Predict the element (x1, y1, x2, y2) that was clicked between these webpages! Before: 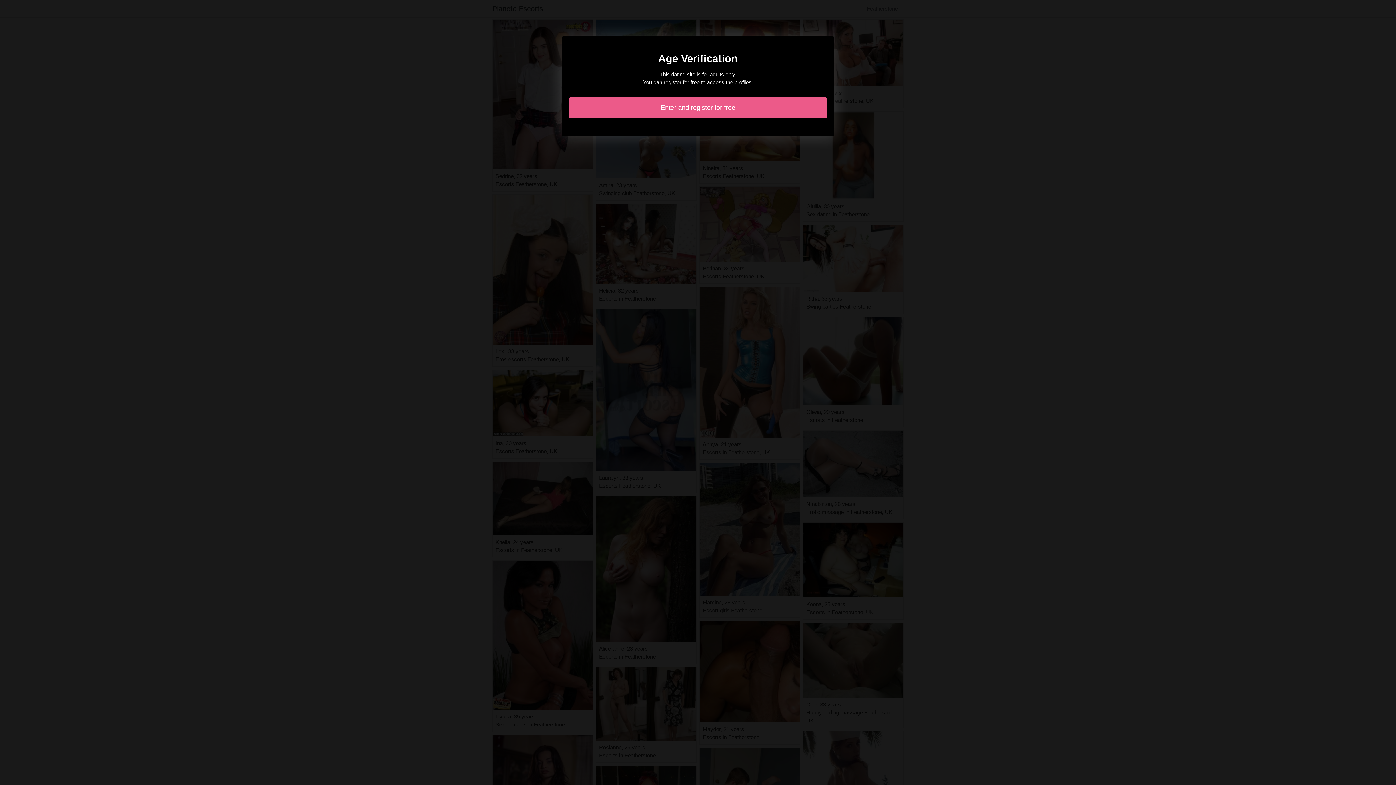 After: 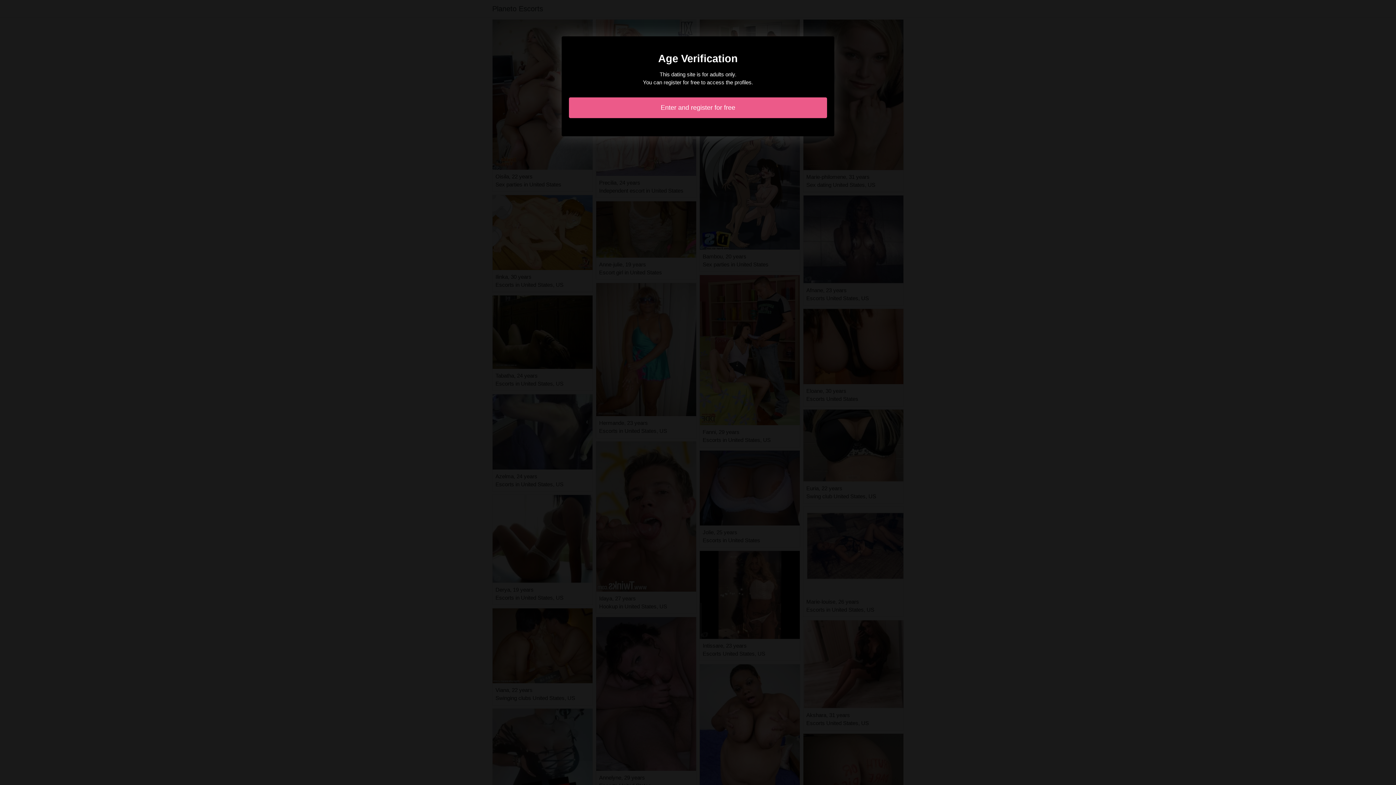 Action: label: Enter and register for free bbox: (569, 97, 827, 118)